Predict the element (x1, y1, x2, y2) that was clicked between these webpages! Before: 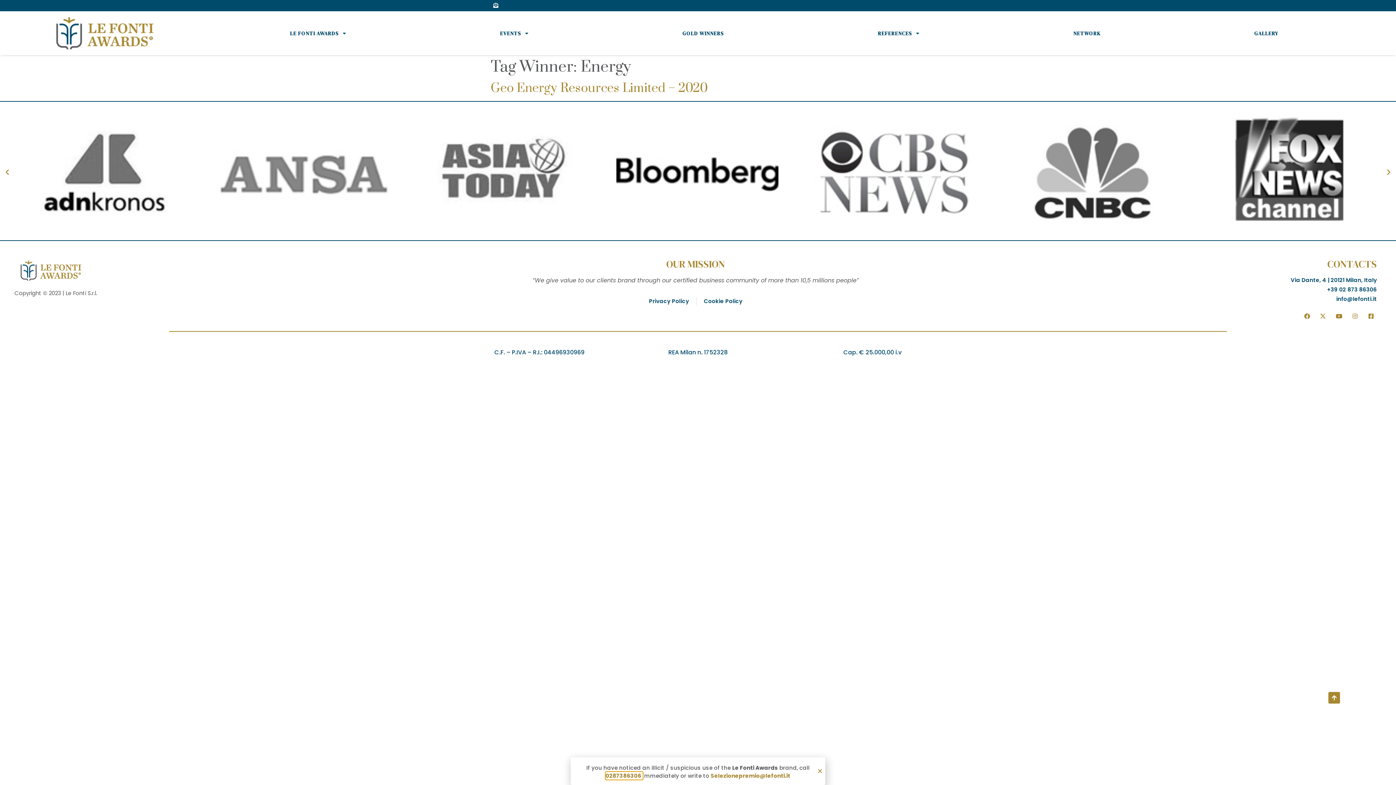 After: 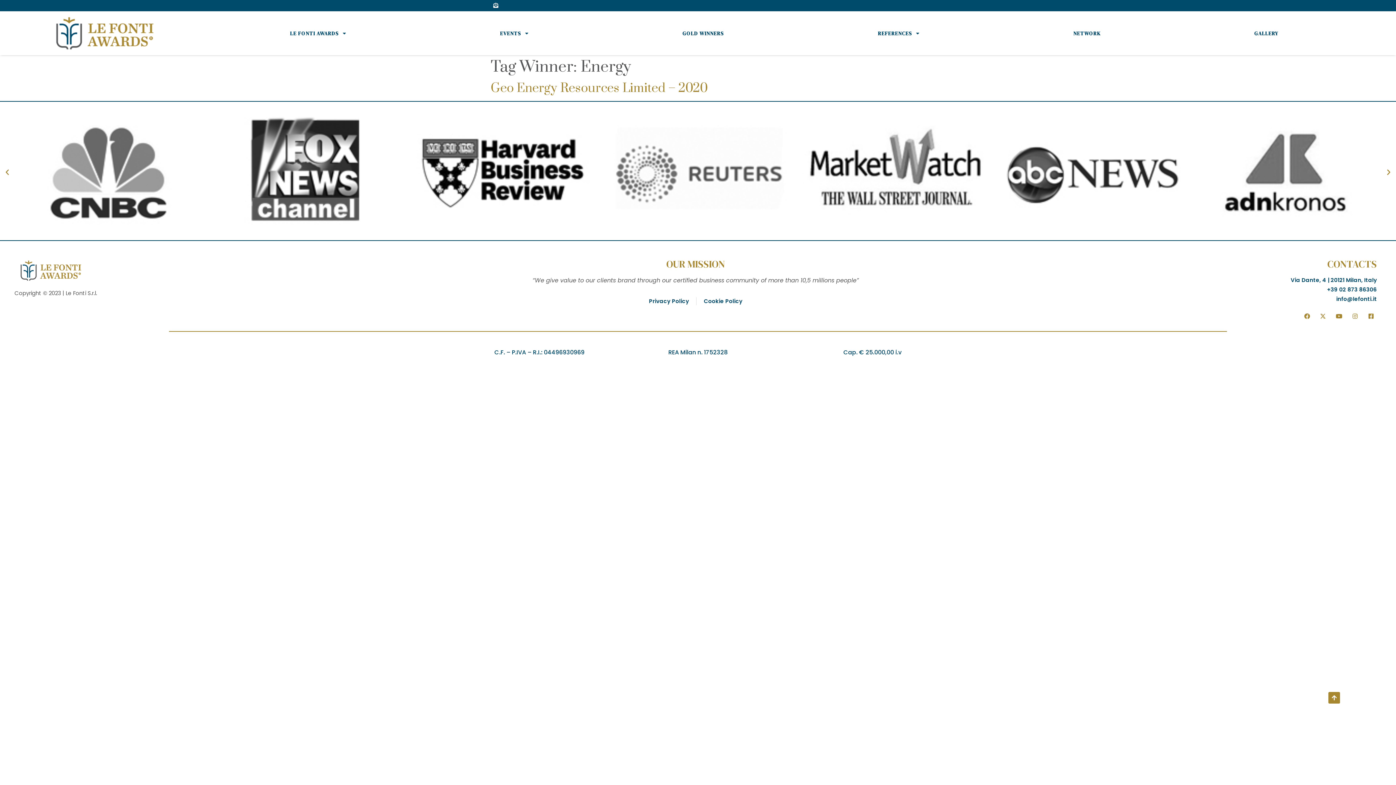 Action: bbox: (710, 772, 790, 779) label: Selezionepremio@lefonti.it